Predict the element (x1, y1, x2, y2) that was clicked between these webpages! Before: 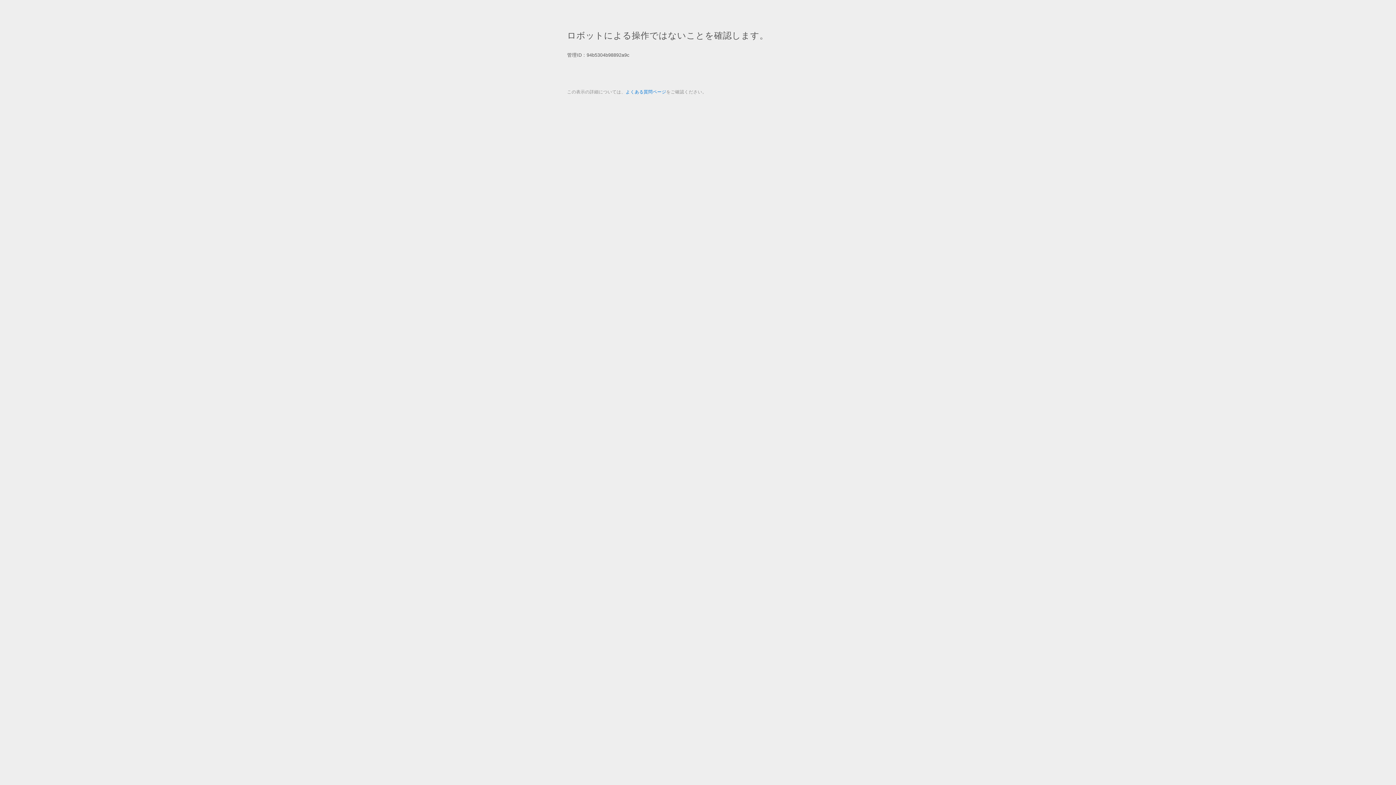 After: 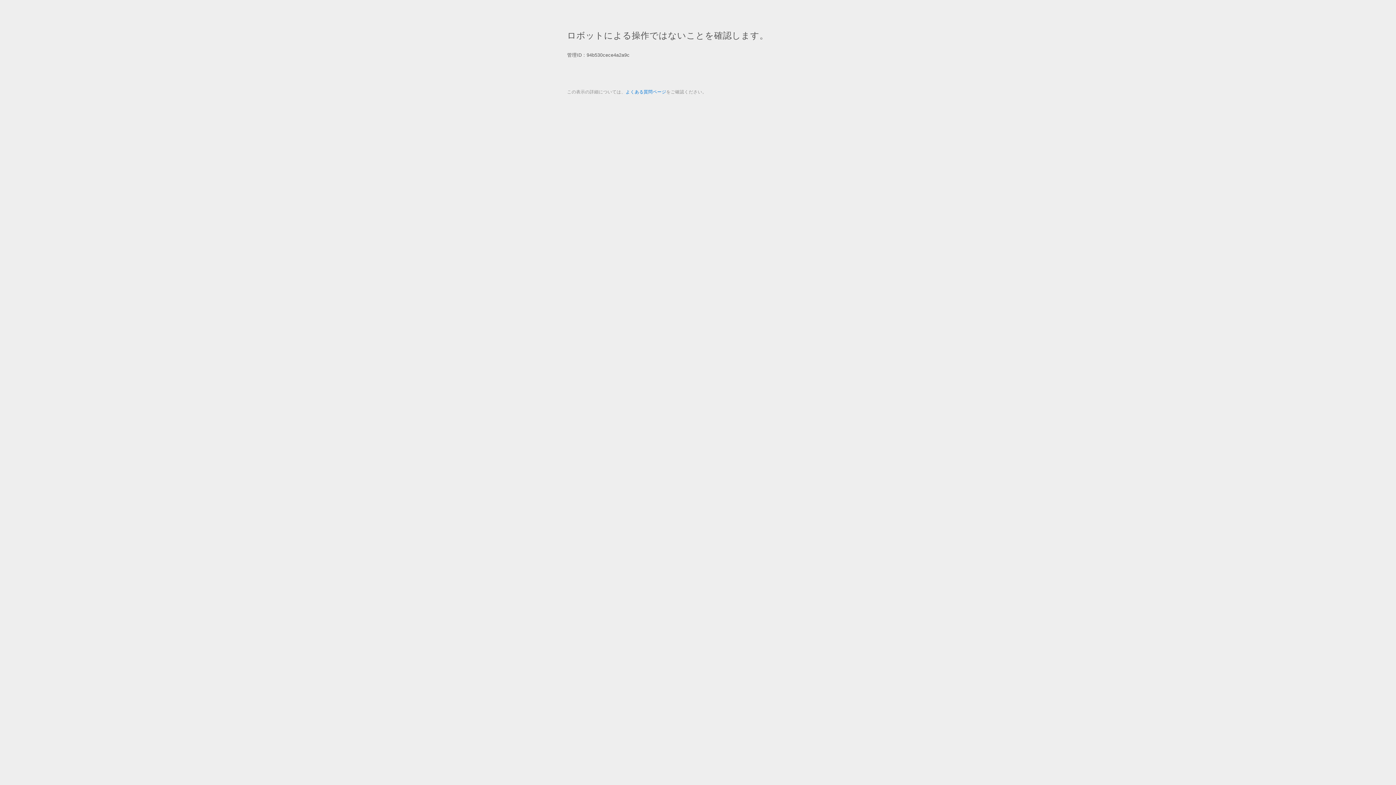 Action: label: よくある質問ページ bbox: (625, 89, 666, 94)